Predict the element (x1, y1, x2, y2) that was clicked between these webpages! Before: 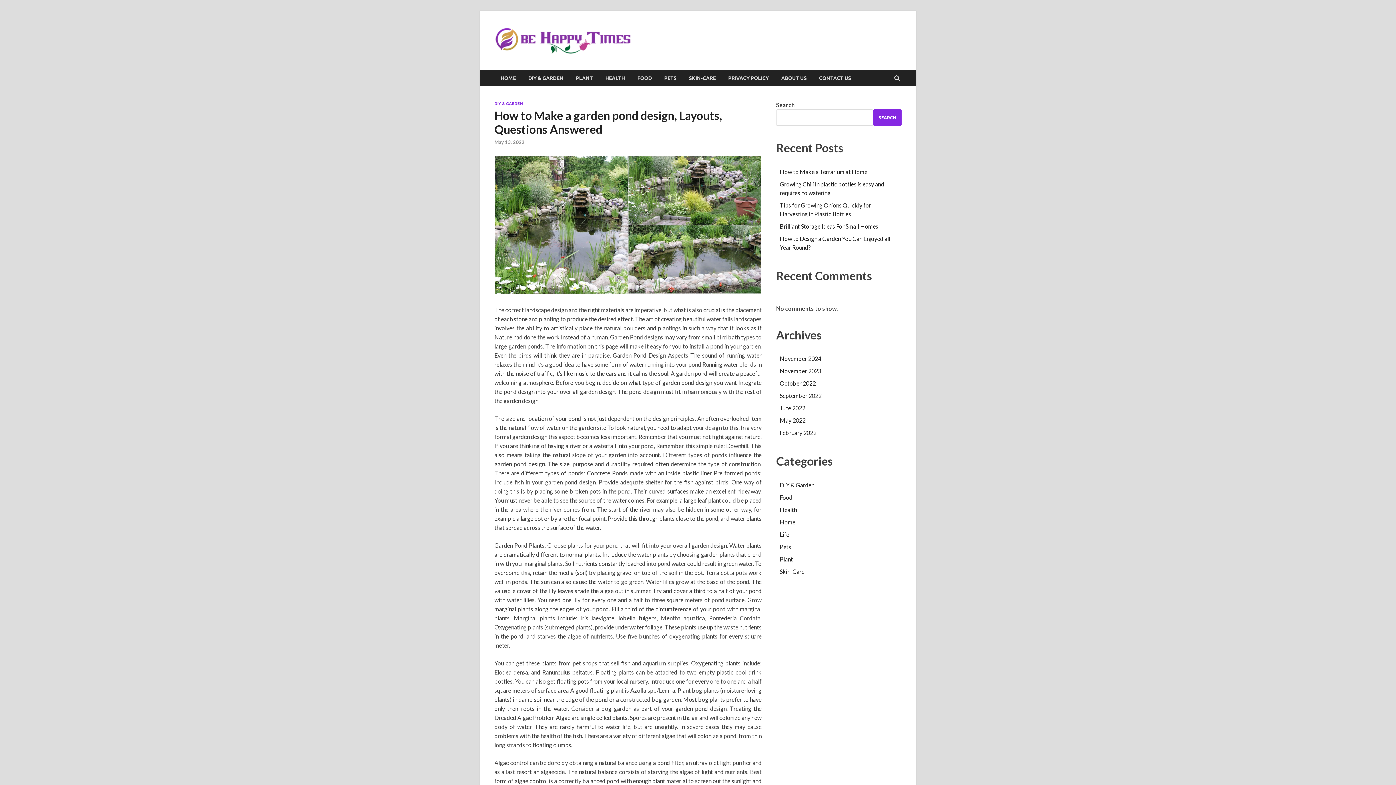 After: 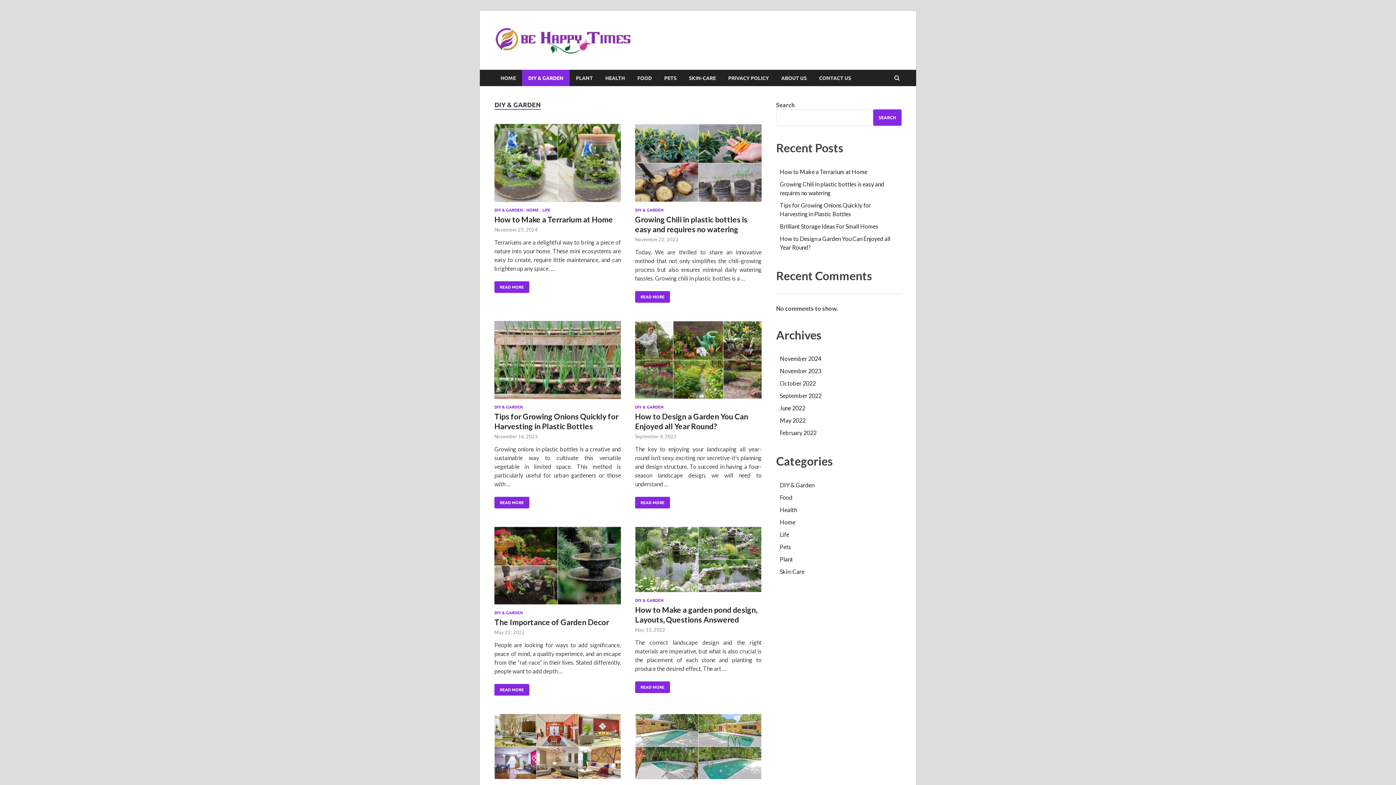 Action: label: DIY & GARDEN bbox: (494, 101, 522, 105)